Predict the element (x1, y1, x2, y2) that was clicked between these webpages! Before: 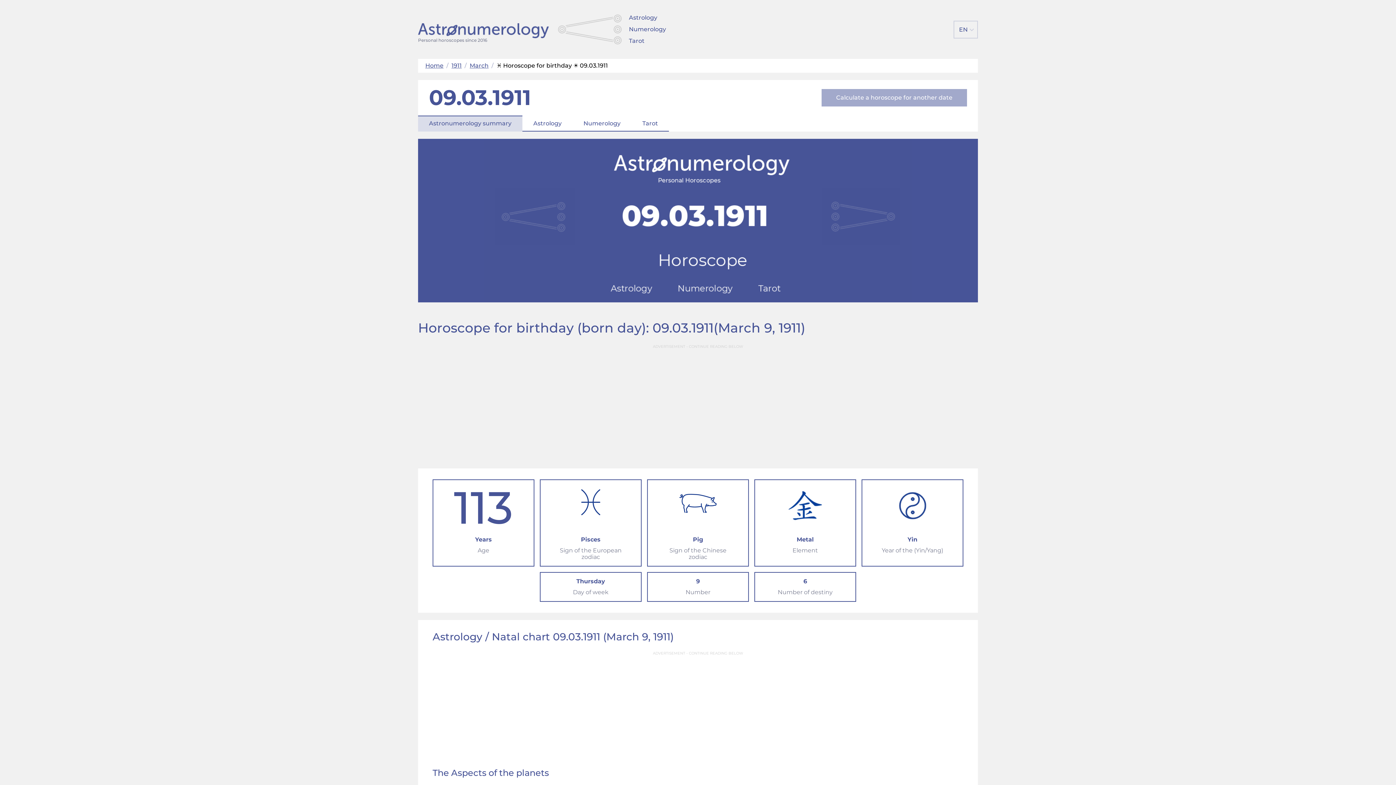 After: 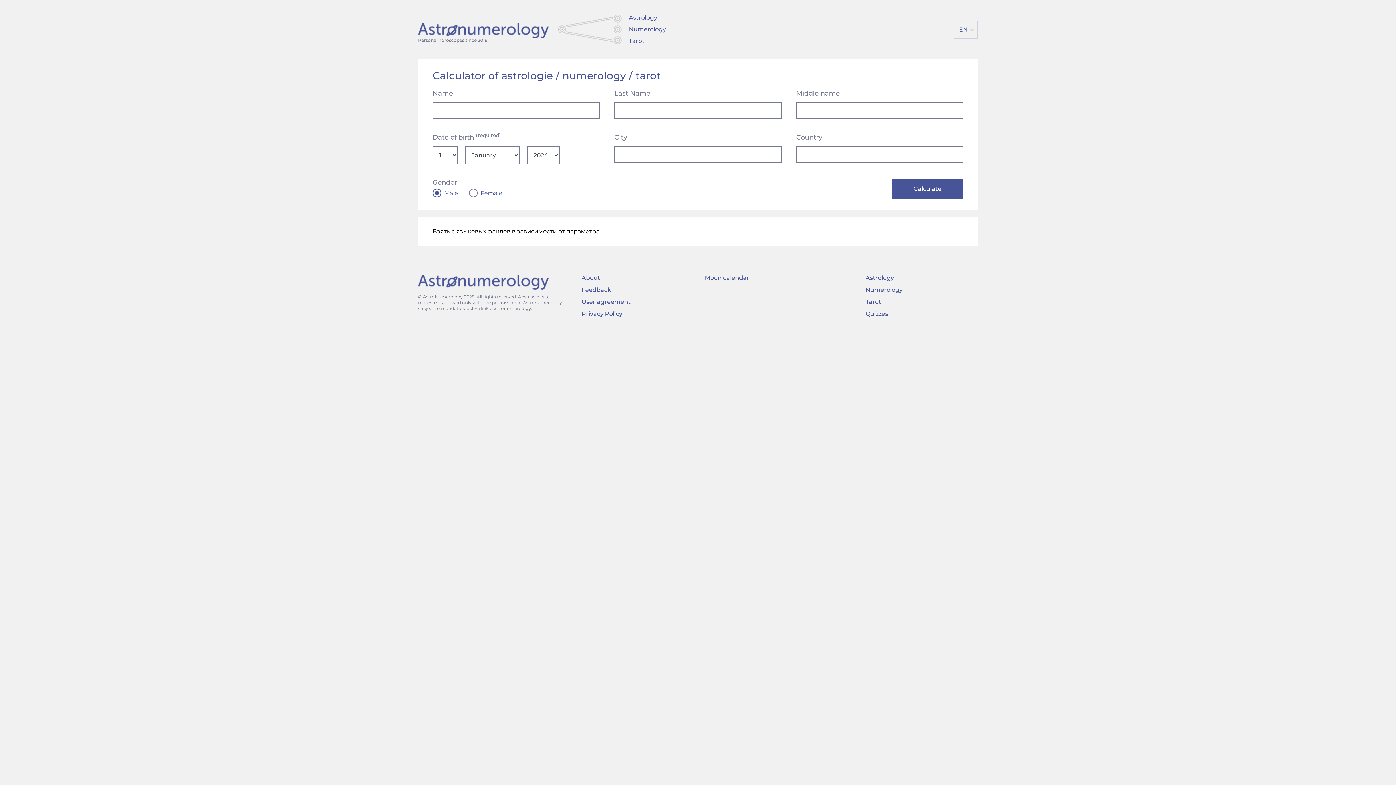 Action: bbox: (629, 14, 657, 21) label: Astrology